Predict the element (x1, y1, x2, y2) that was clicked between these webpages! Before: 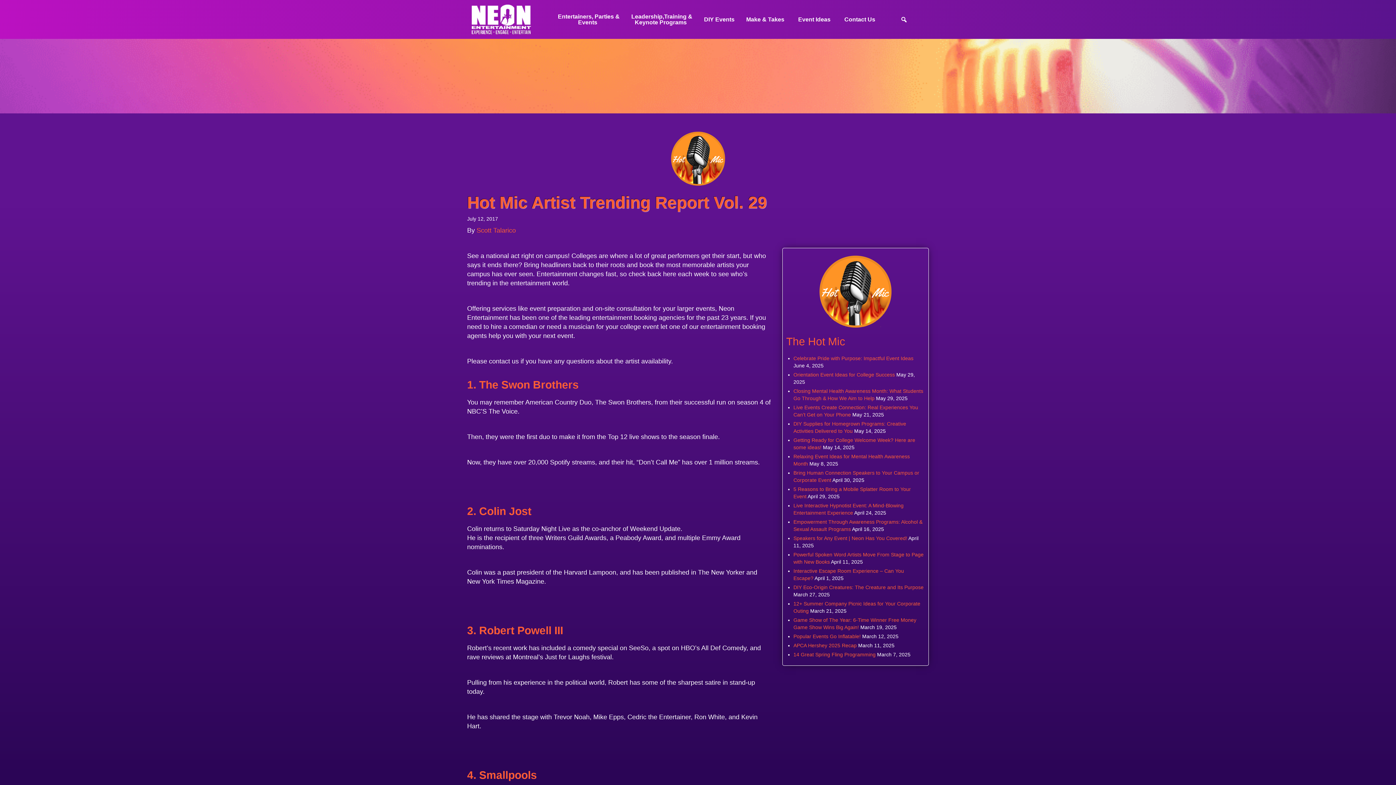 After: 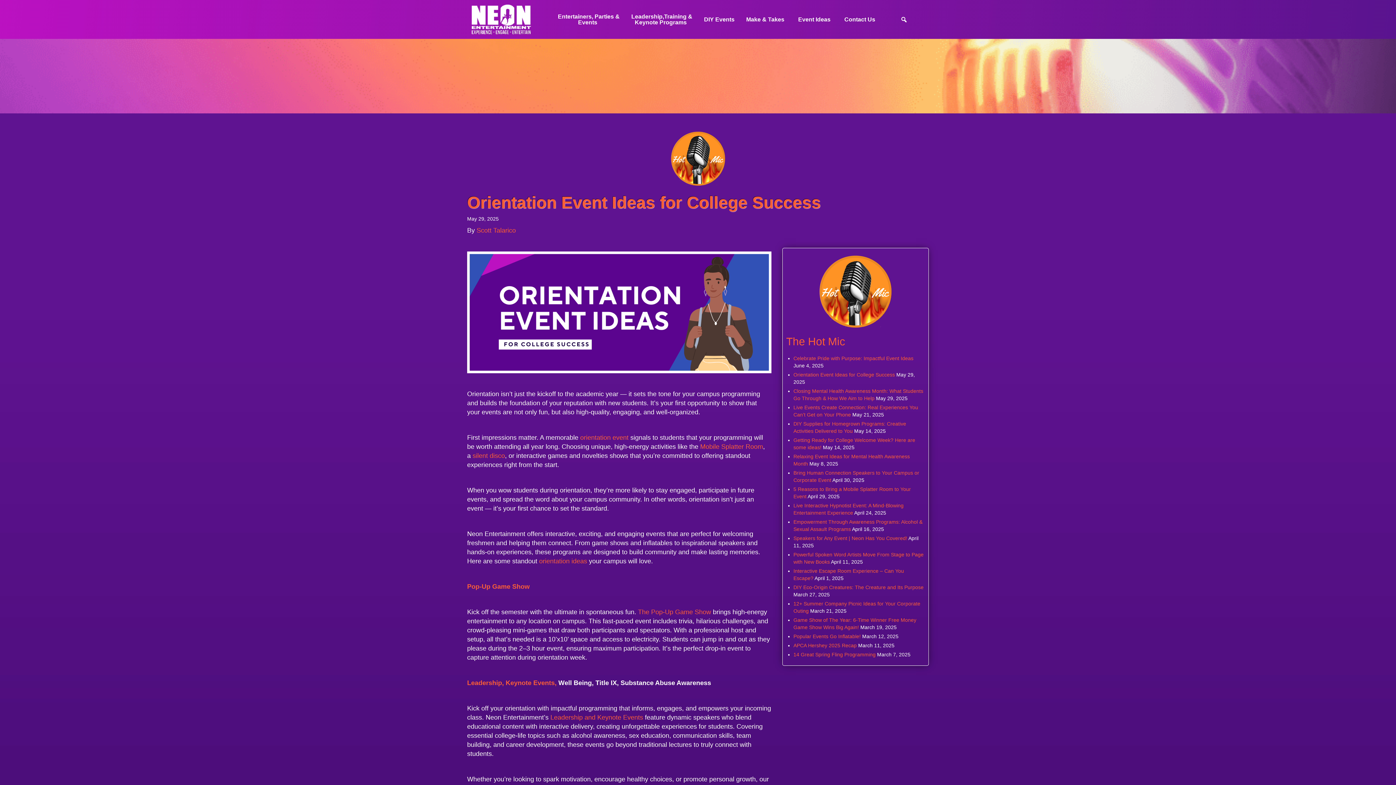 Action: label: Orientation Event Ideas for College Success bbox: (793, 372, 895, 377)